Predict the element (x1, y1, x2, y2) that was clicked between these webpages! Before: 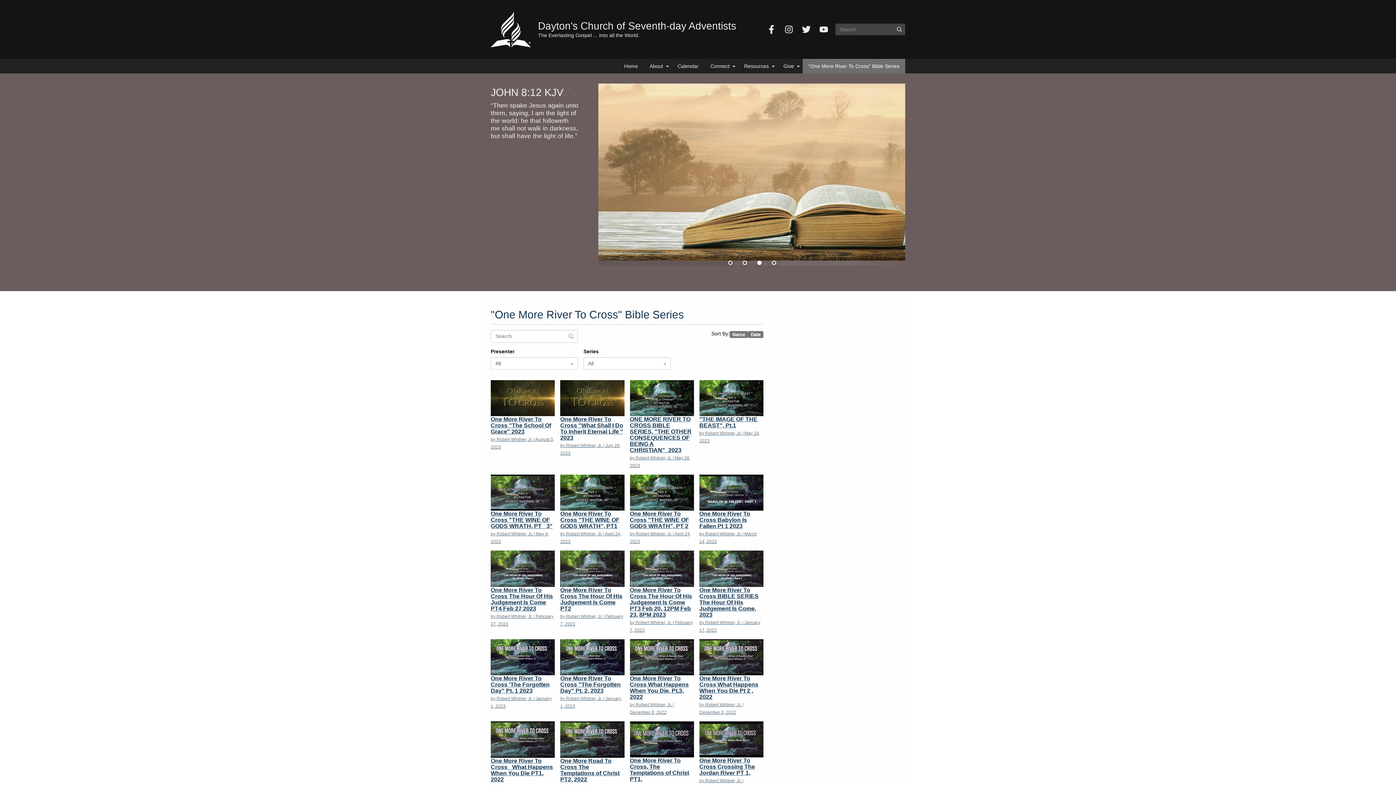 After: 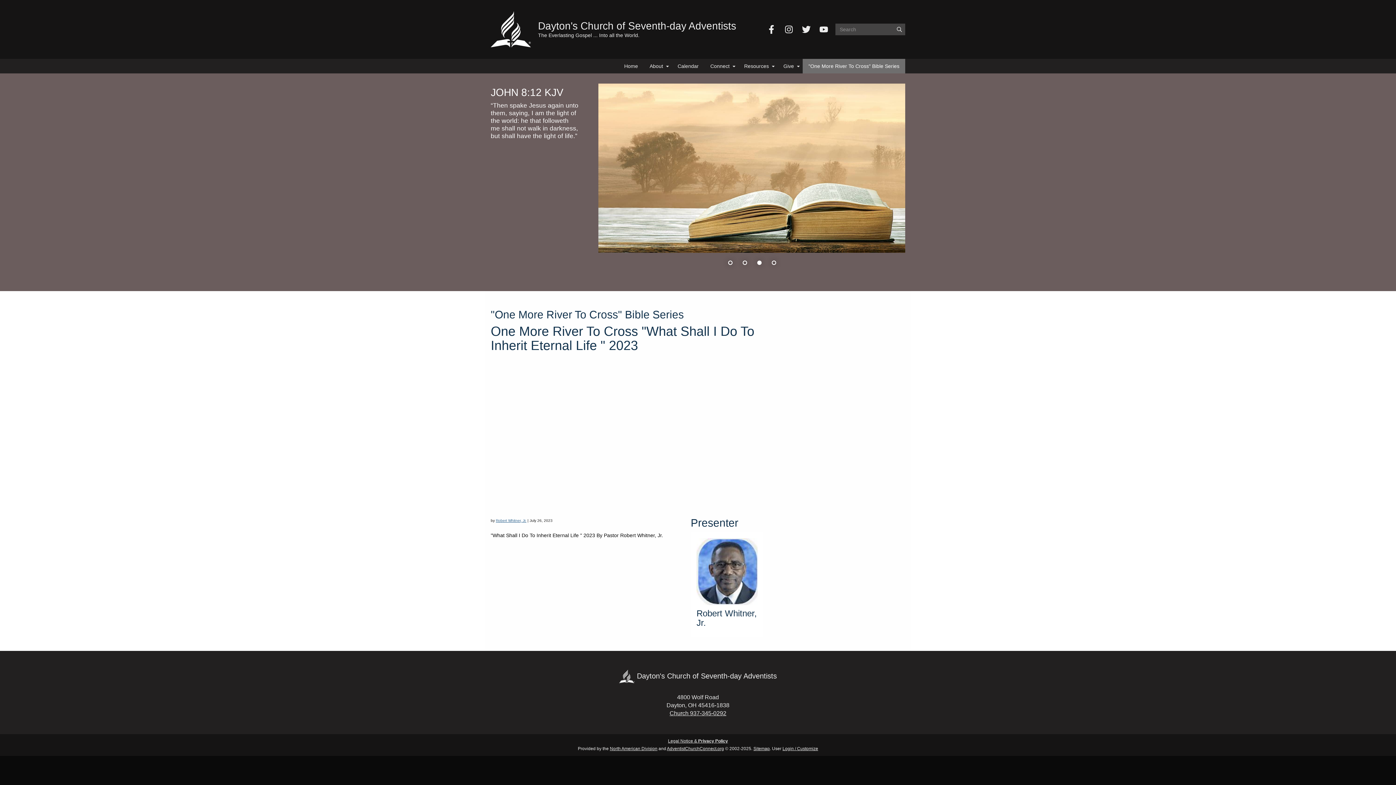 Action: bbox: (560, 380, 624, 457) label: One More River To Cross "What Shall I Do To Inherit Eternal Life " 2023
by Robert Whitner, Jr. | July 26, 2023